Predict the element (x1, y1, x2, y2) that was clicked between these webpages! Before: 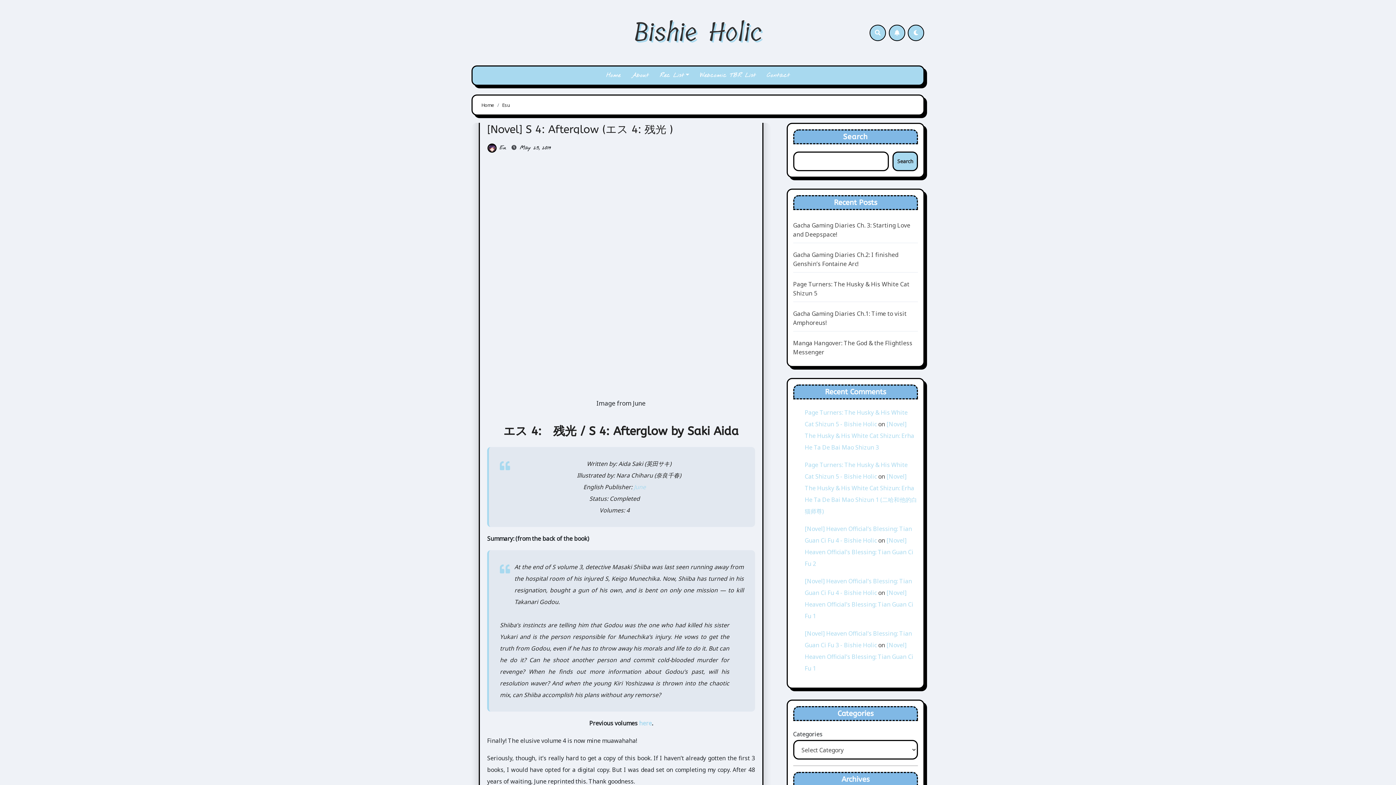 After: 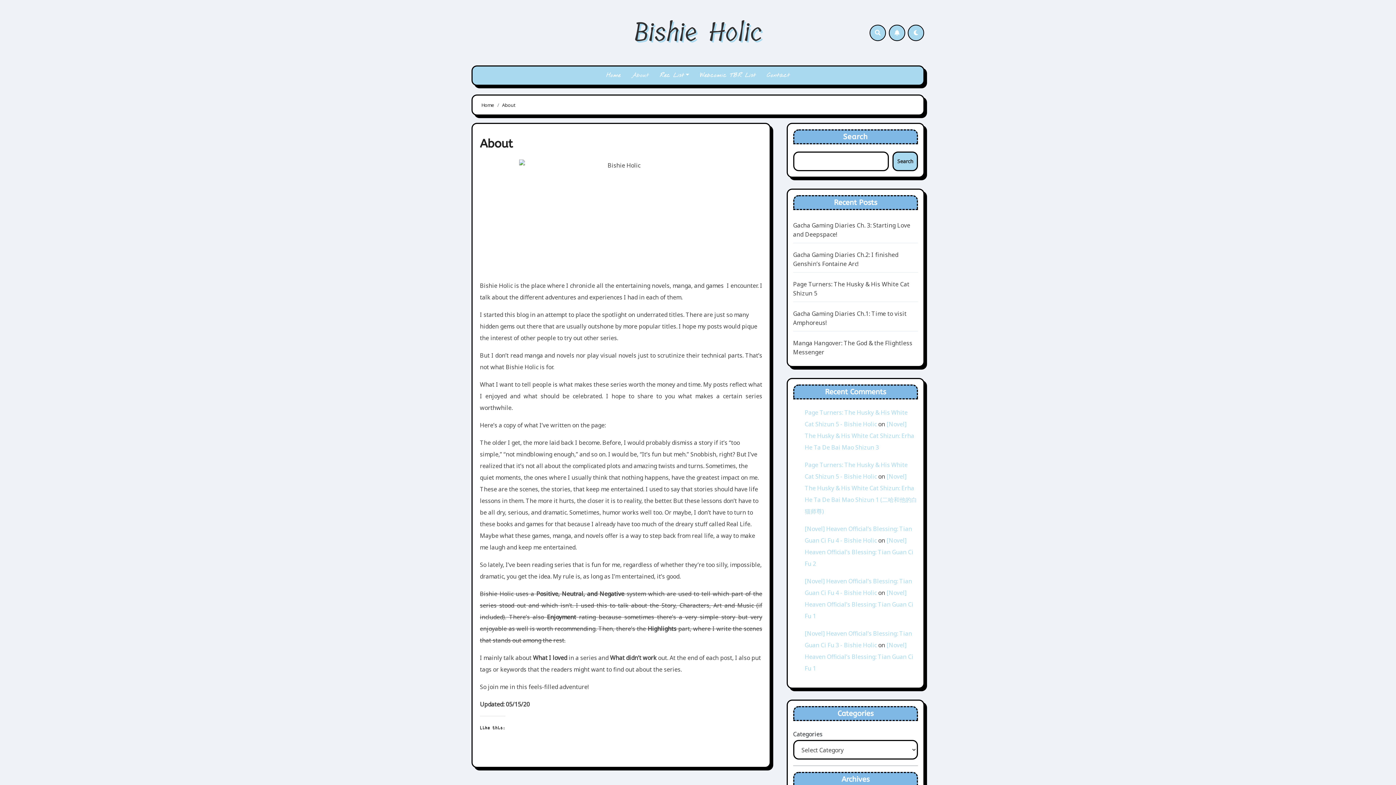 Action: label: About bbox: (626, 66, 654, 84)